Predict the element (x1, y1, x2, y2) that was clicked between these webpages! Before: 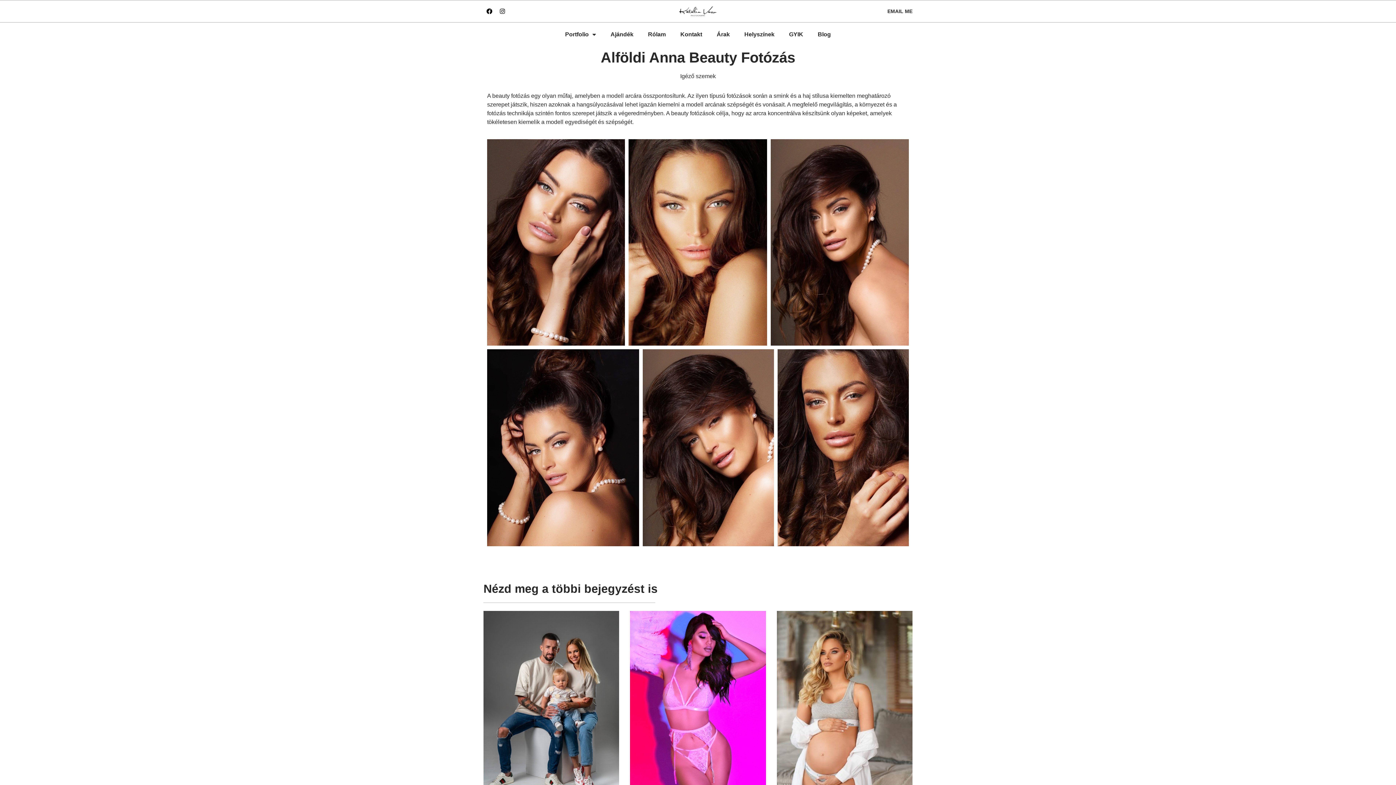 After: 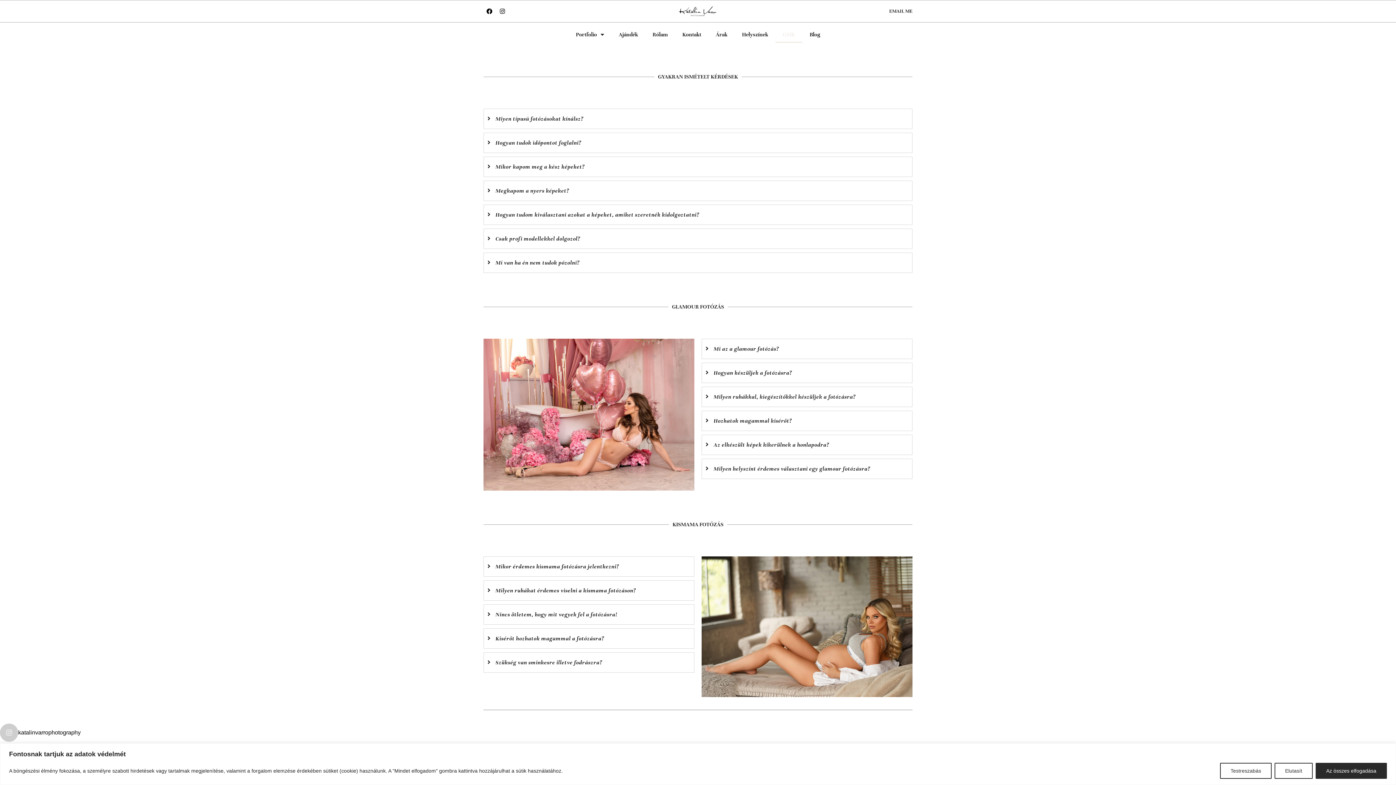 Action: bbox: (782, 26, 810, 42) label: GYIK